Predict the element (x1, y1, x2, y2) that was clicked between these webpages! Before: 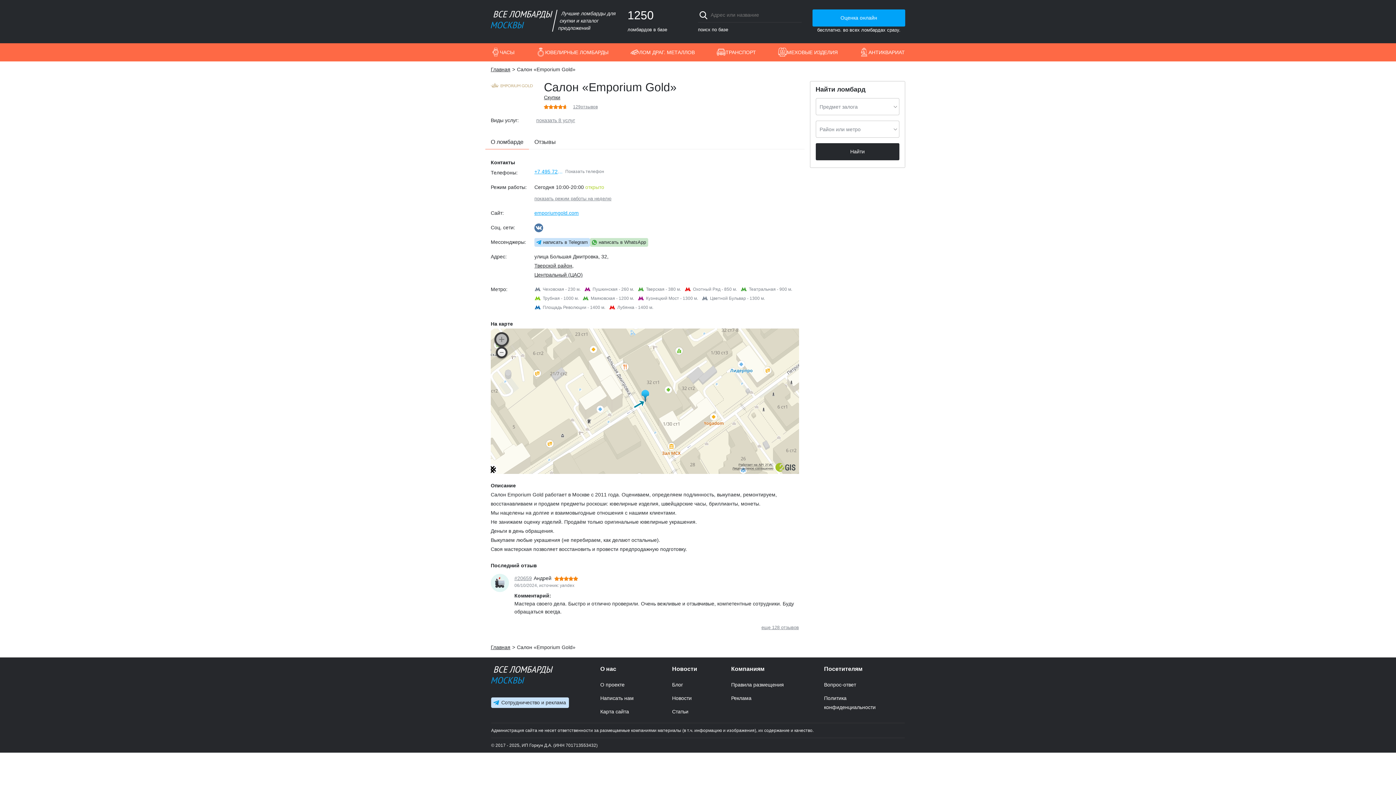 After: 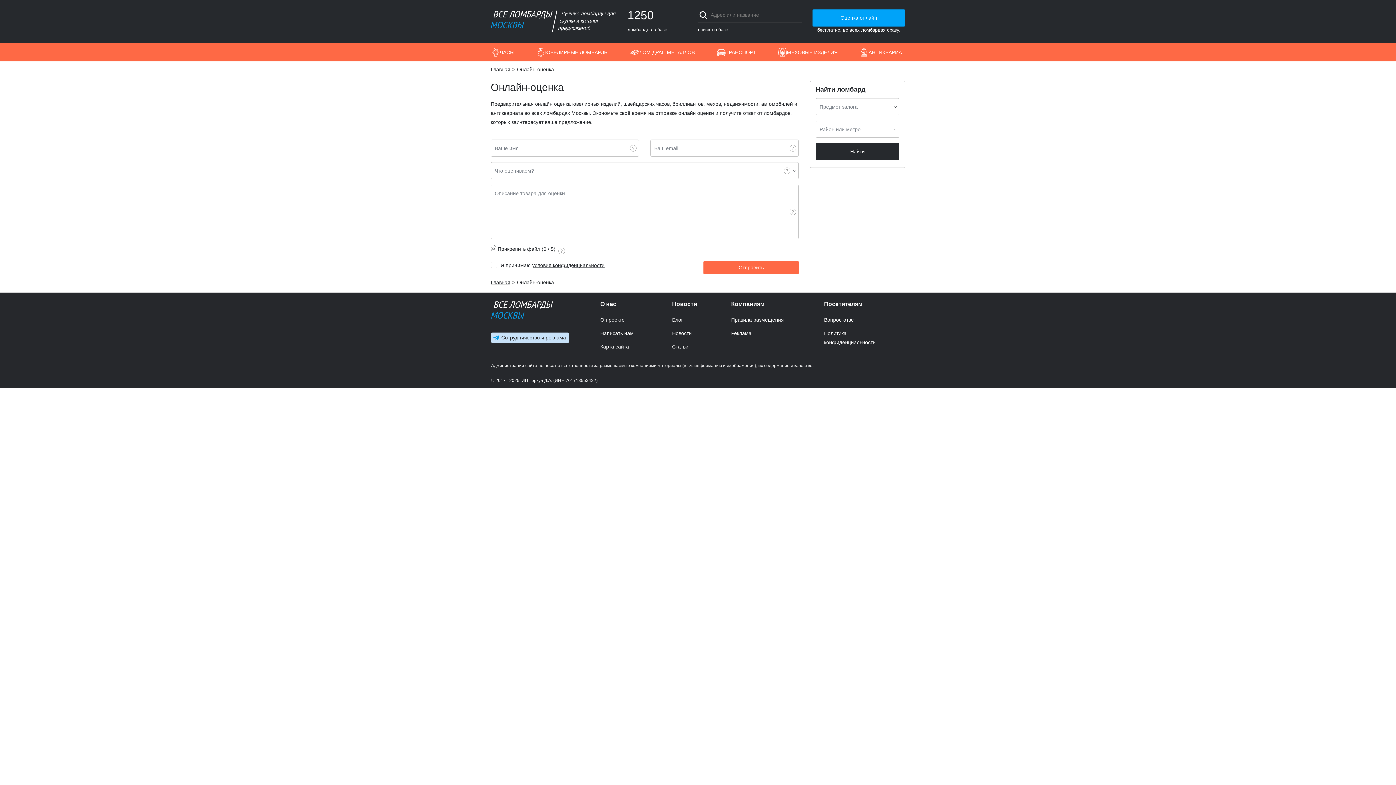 Action: label: Оценка онлайн bbox: (812, 9, 905, 26)